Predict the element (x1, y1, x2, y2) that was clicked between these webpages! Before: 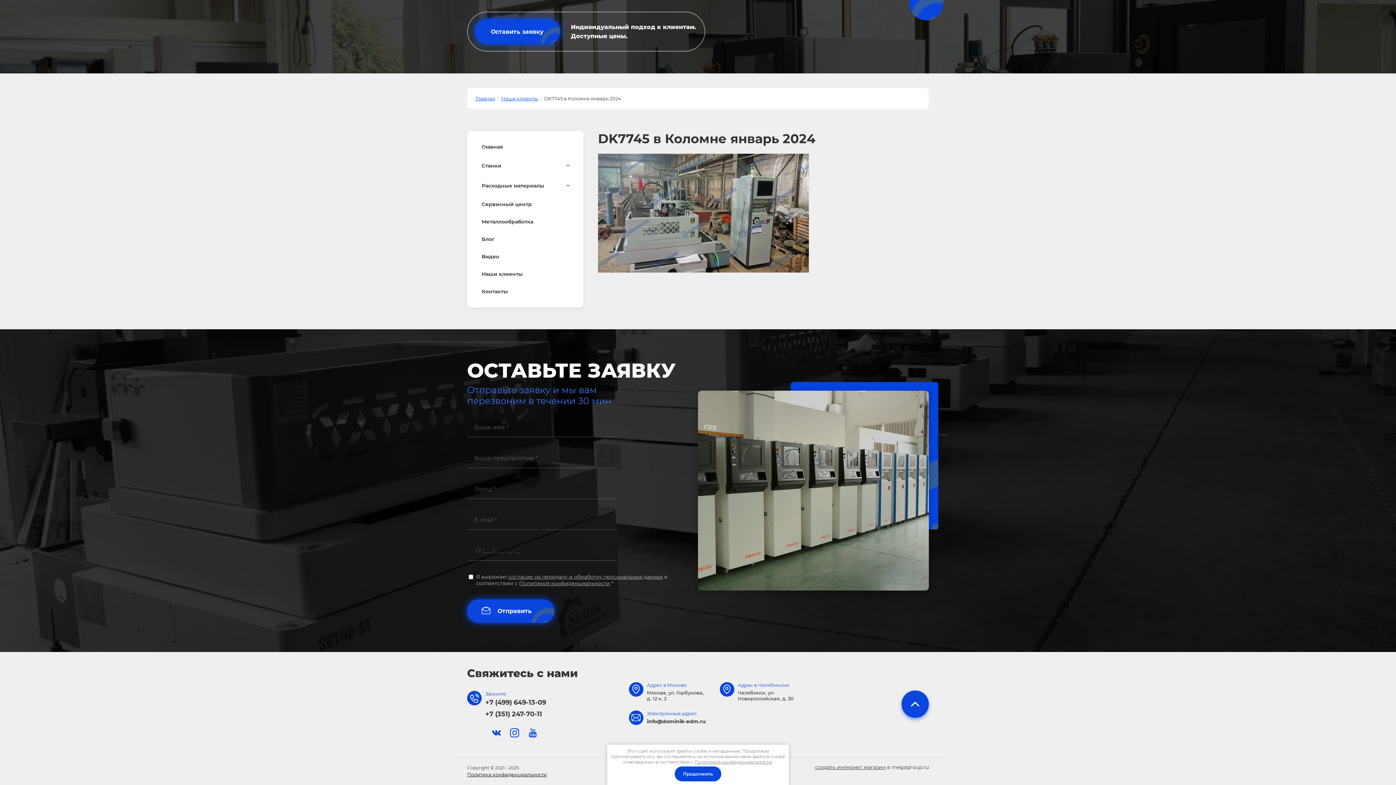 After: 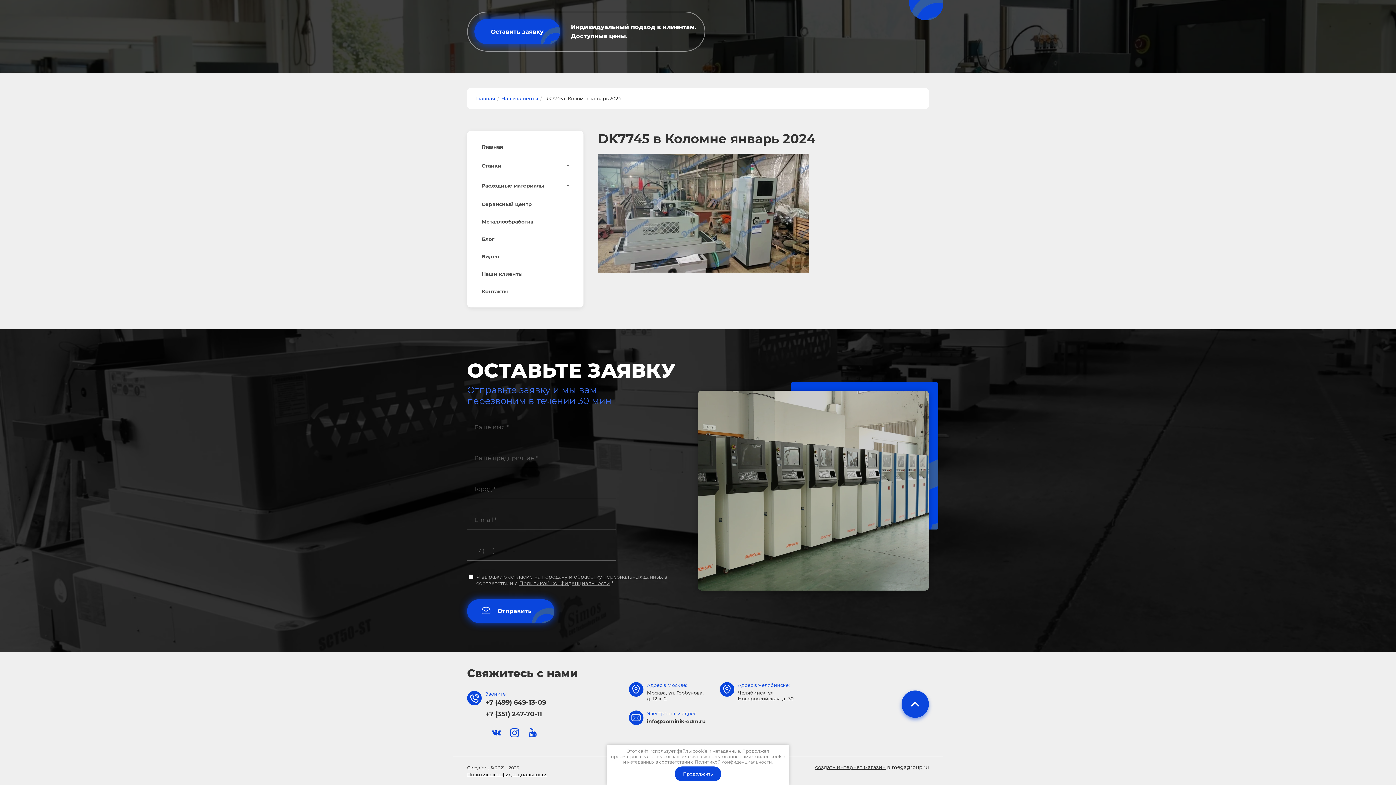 Action: bbox: (694, 759, 772, 765) label: Политикой конфиденциальности